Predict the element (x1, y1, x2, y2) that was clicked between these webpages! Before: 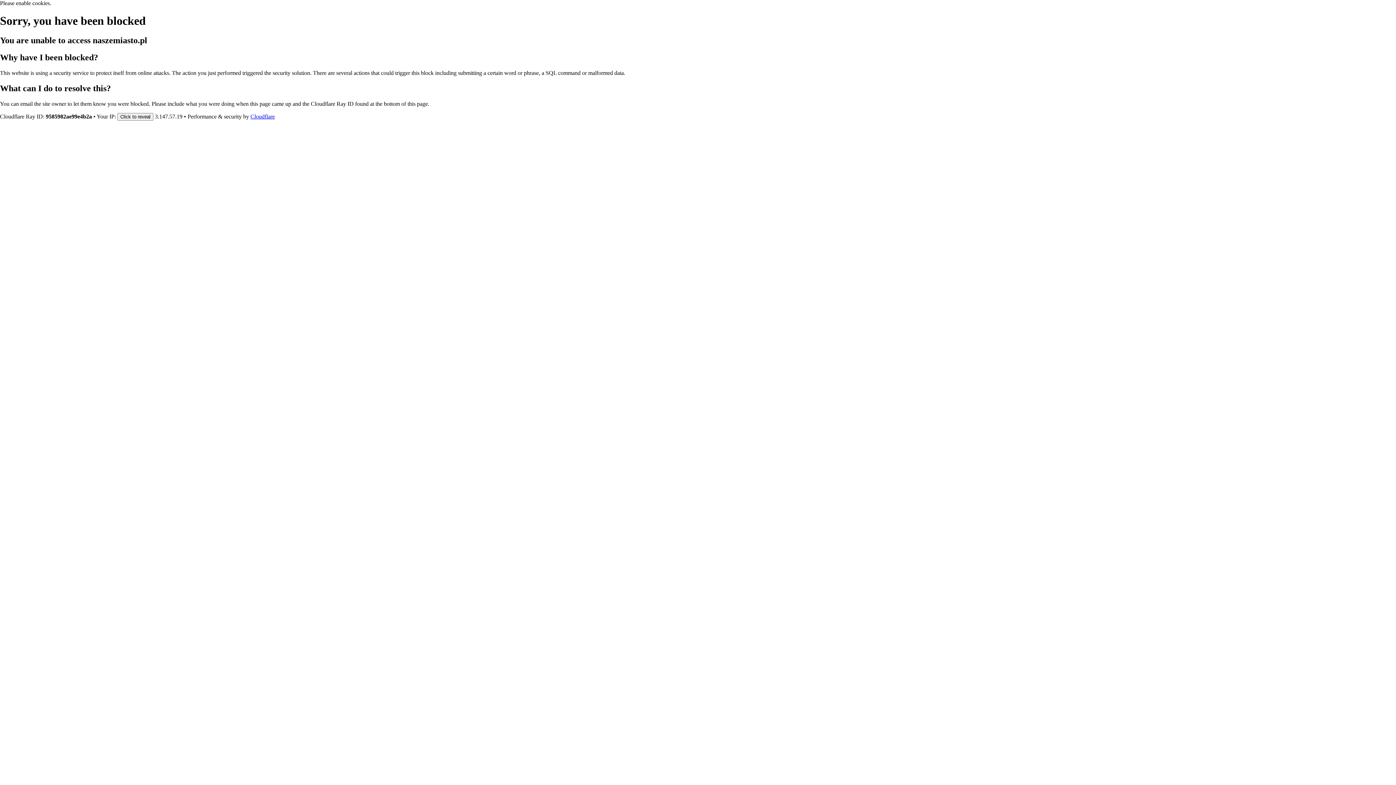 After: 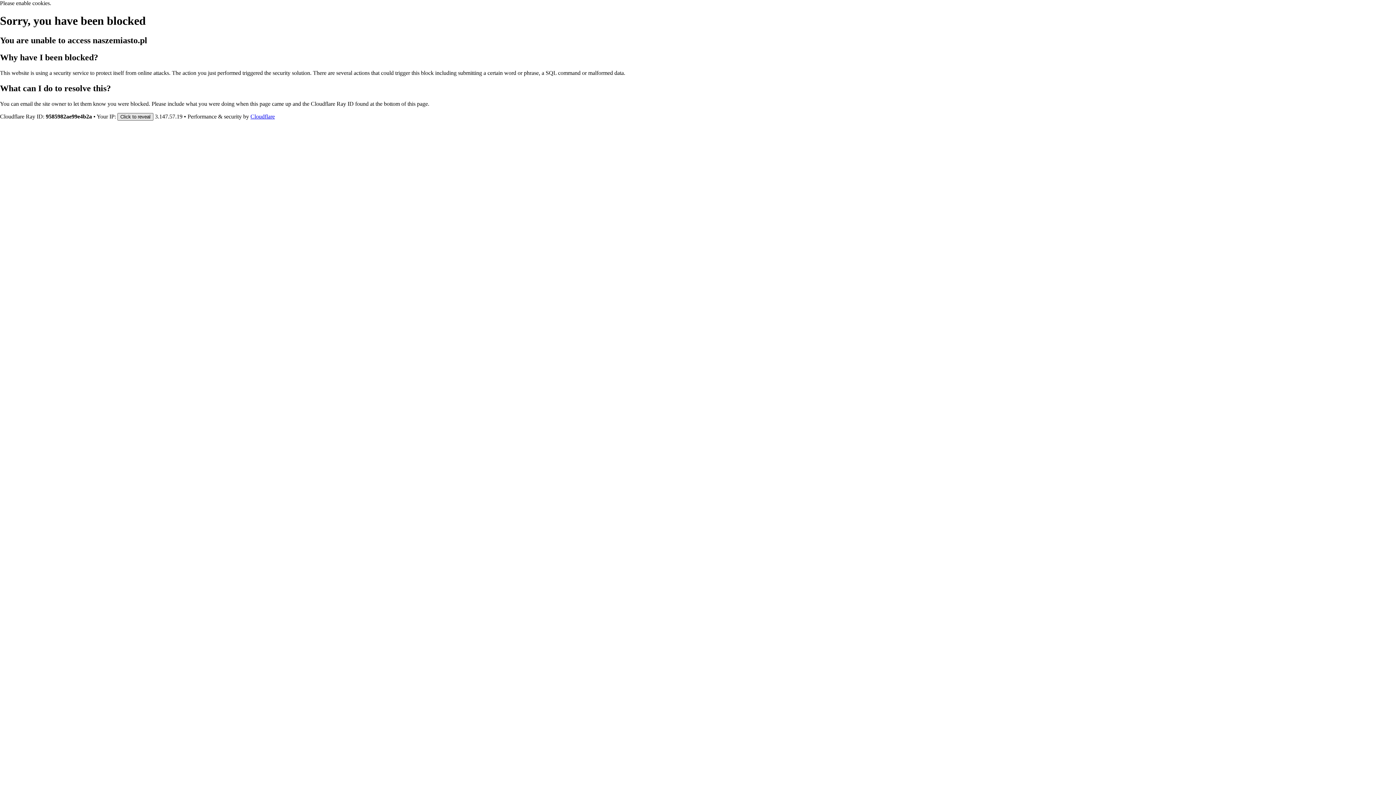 Action: label: Click to reveal bbox: (117, 112, 153, 120)